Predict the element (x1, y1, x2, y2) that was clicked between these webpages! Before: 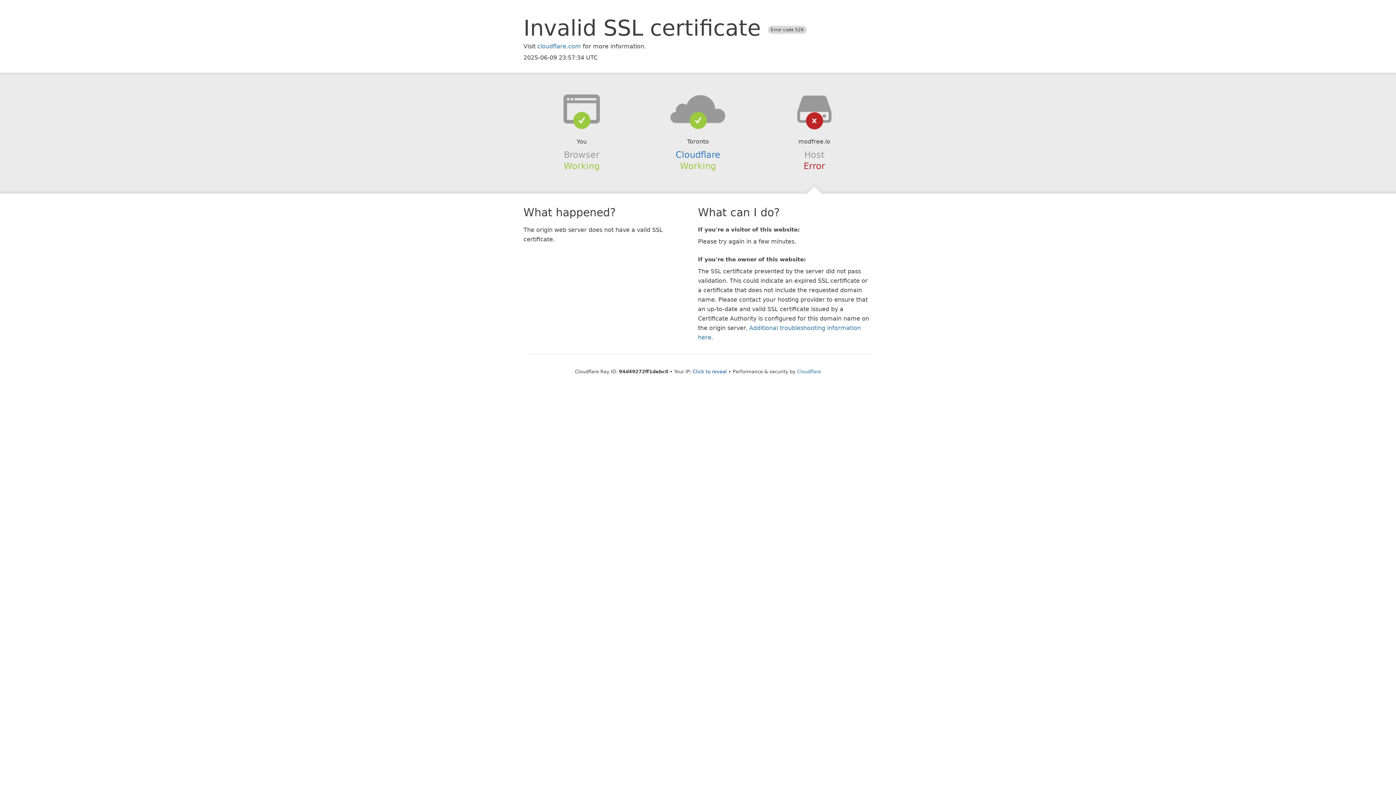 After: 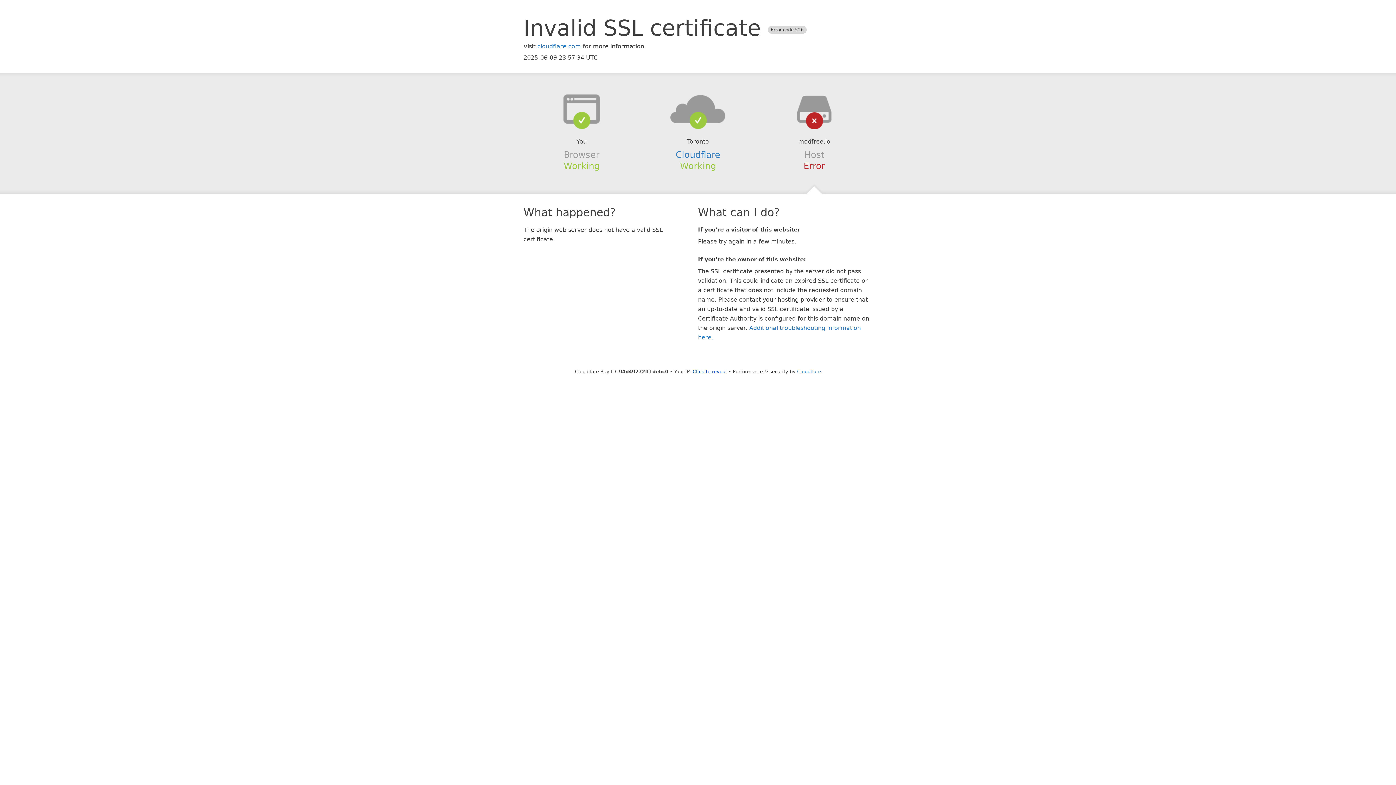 Action: bbox: (639, 94, 756, 123)